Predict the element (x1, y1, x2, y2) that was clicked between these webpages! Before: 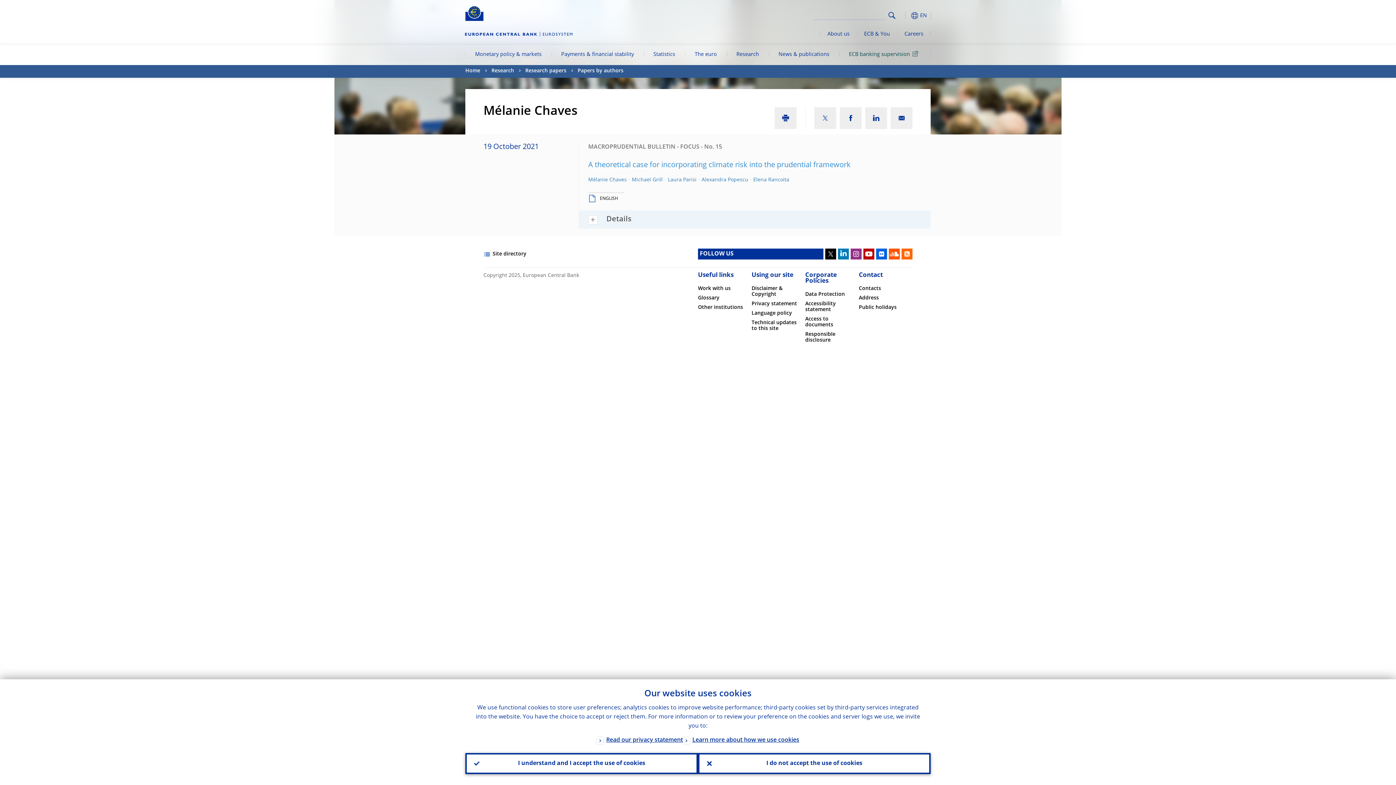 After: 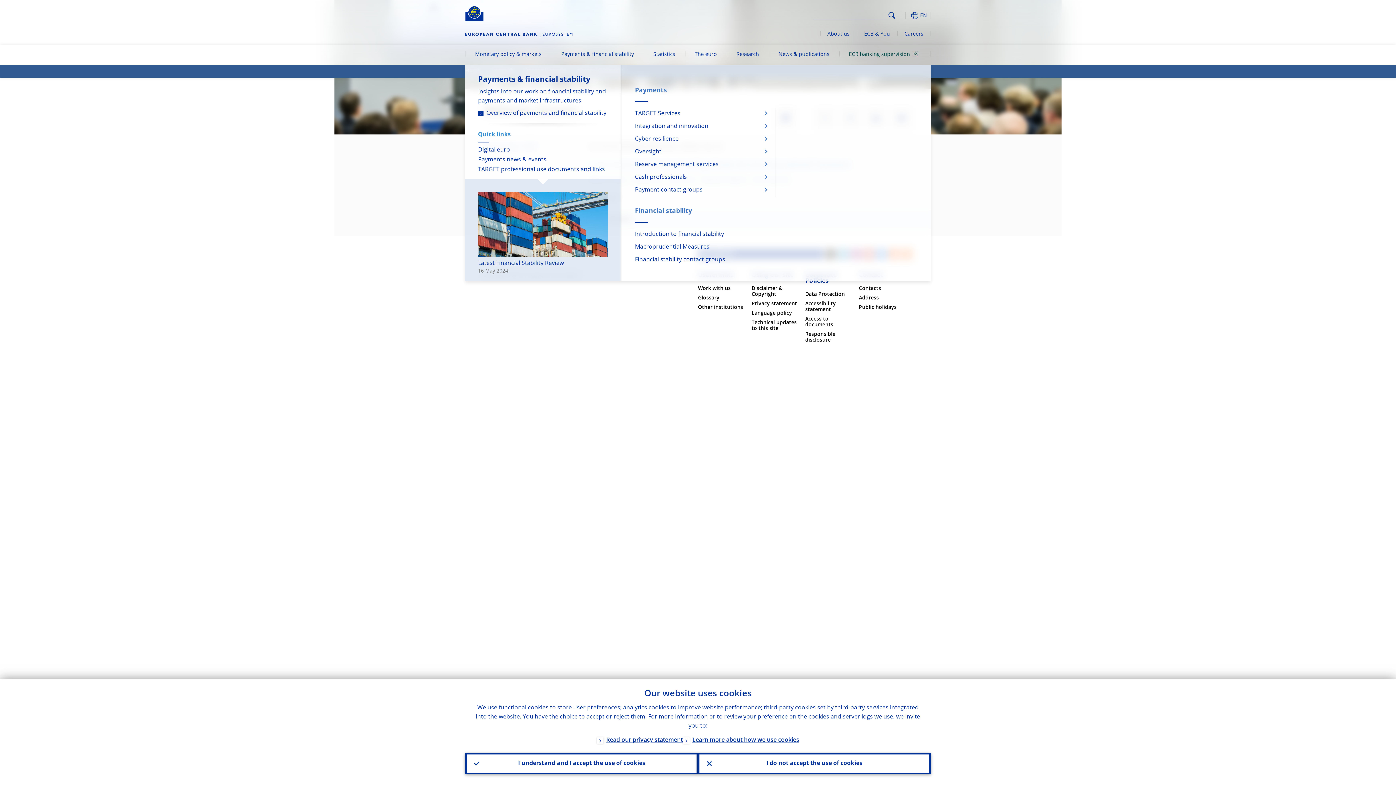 Action: label: Payments & financial stability bbox: (551, 45, 643, 65)